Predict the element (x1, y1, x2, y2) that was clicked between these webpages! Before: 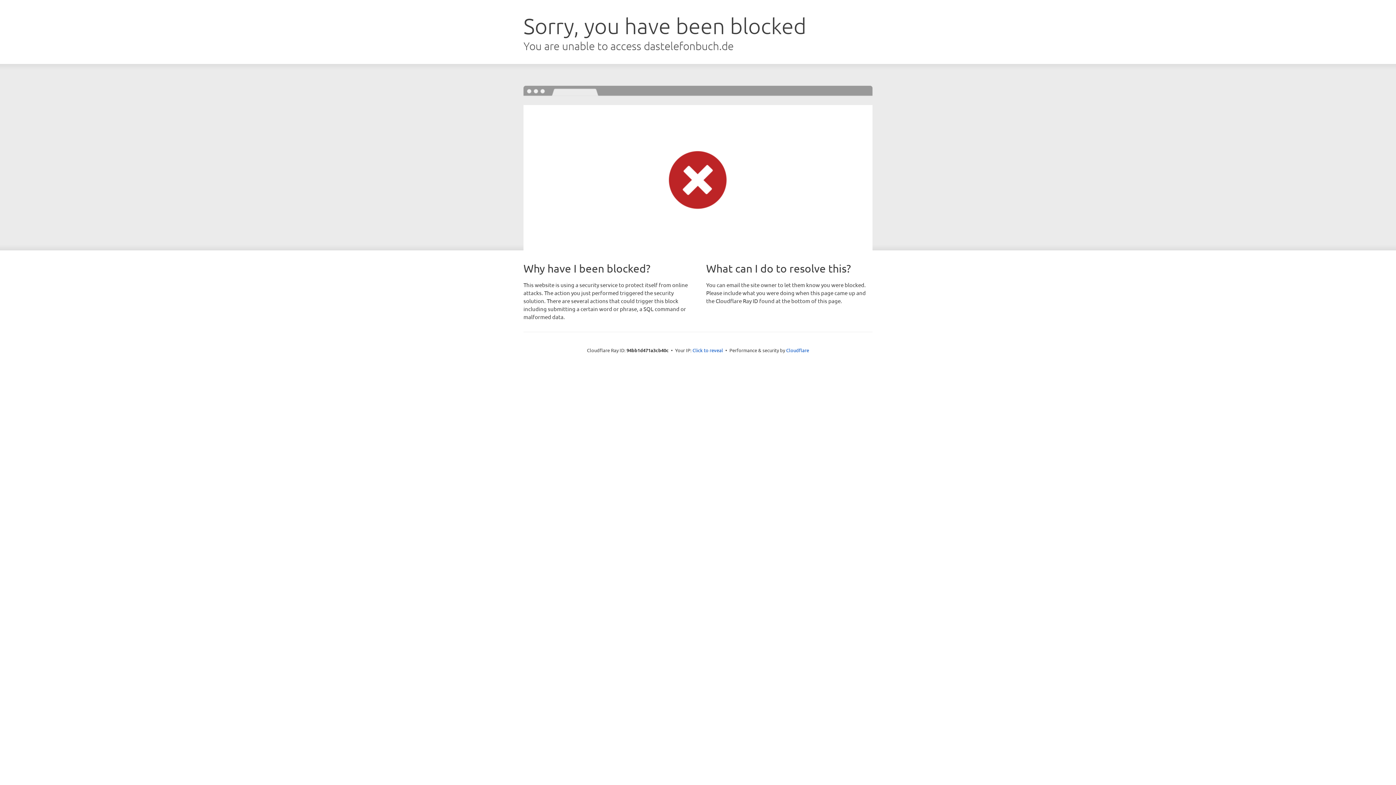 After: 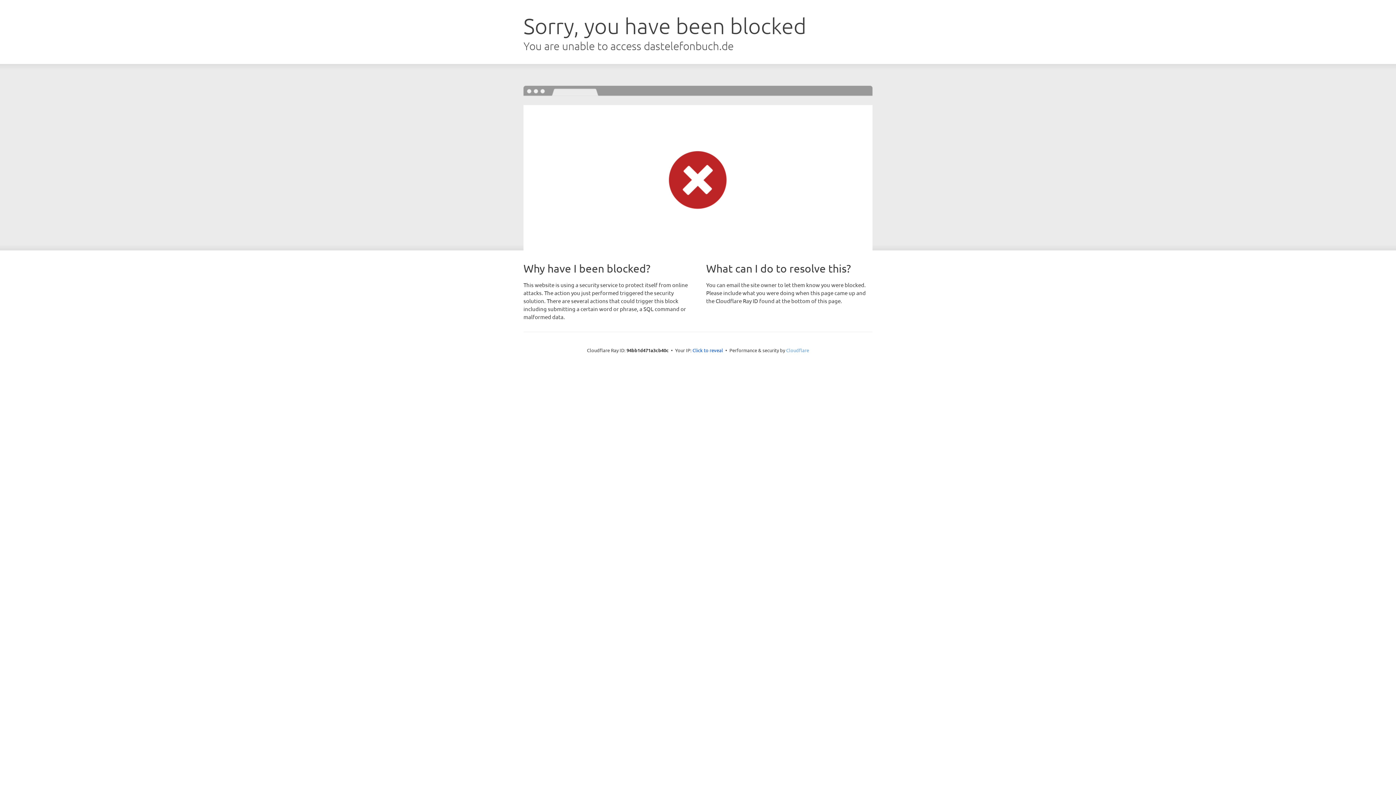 Action: bbox: (786, 347, 809, 353) label: Cloudflare